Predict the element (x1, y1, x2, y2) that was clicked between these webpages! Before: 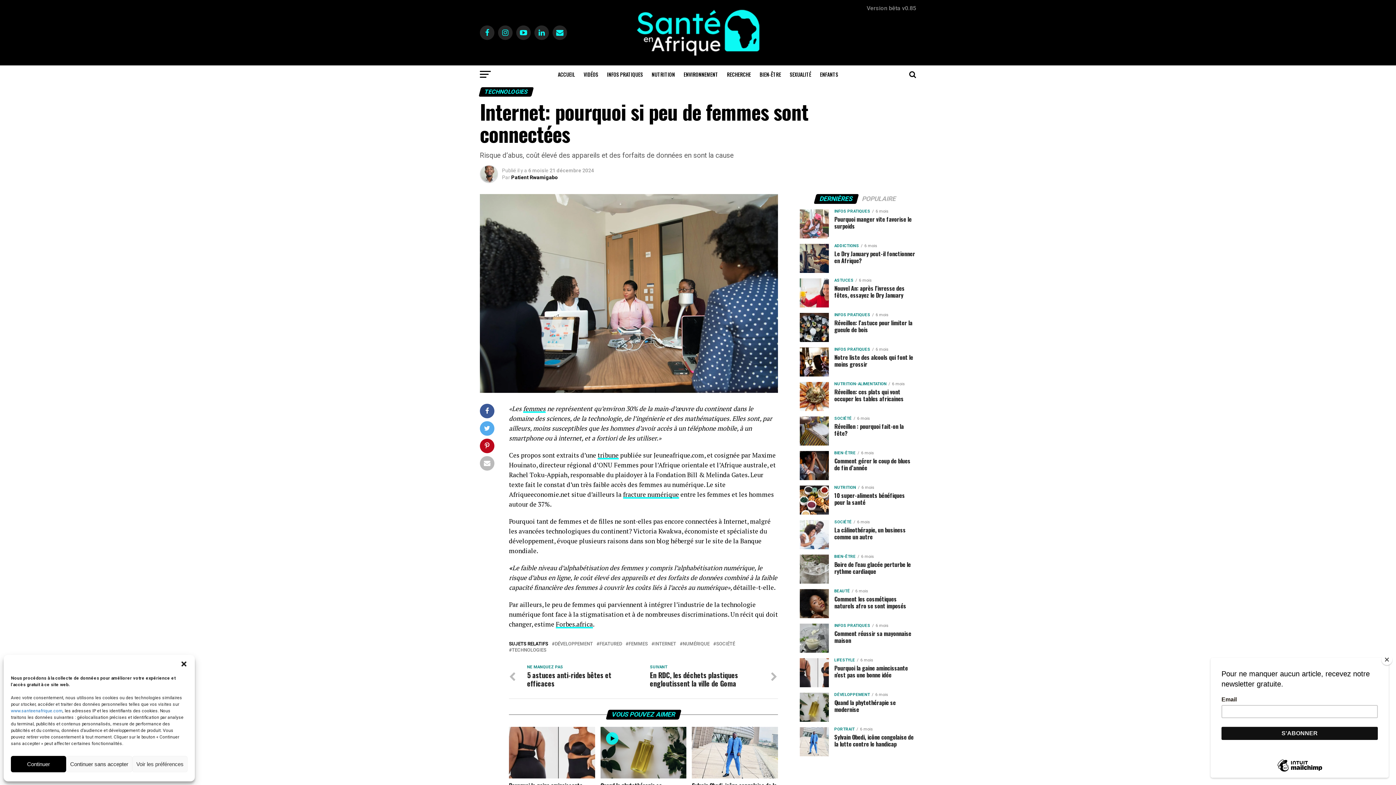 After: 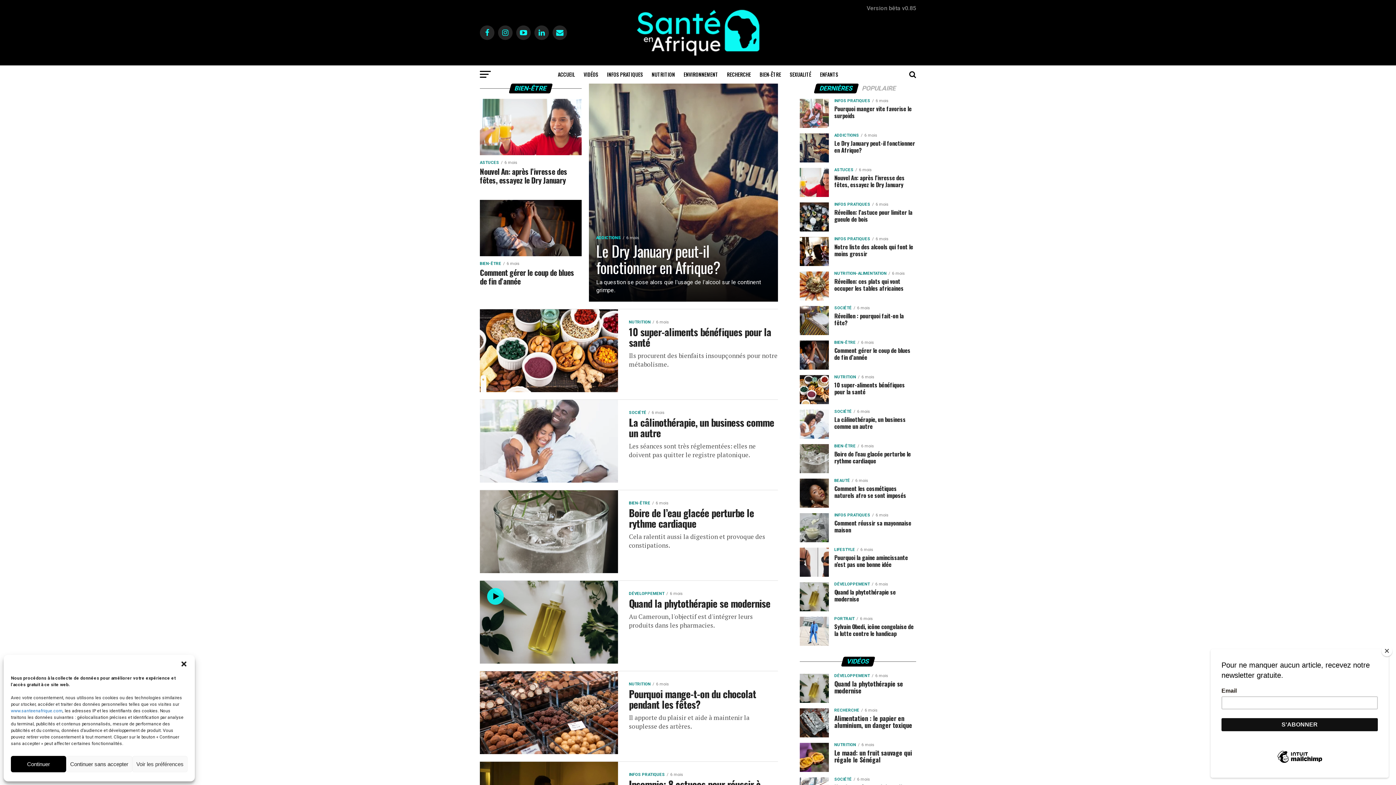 Action: bbox: (755, 65, 785, 83) label: BIEN-ÊTRE